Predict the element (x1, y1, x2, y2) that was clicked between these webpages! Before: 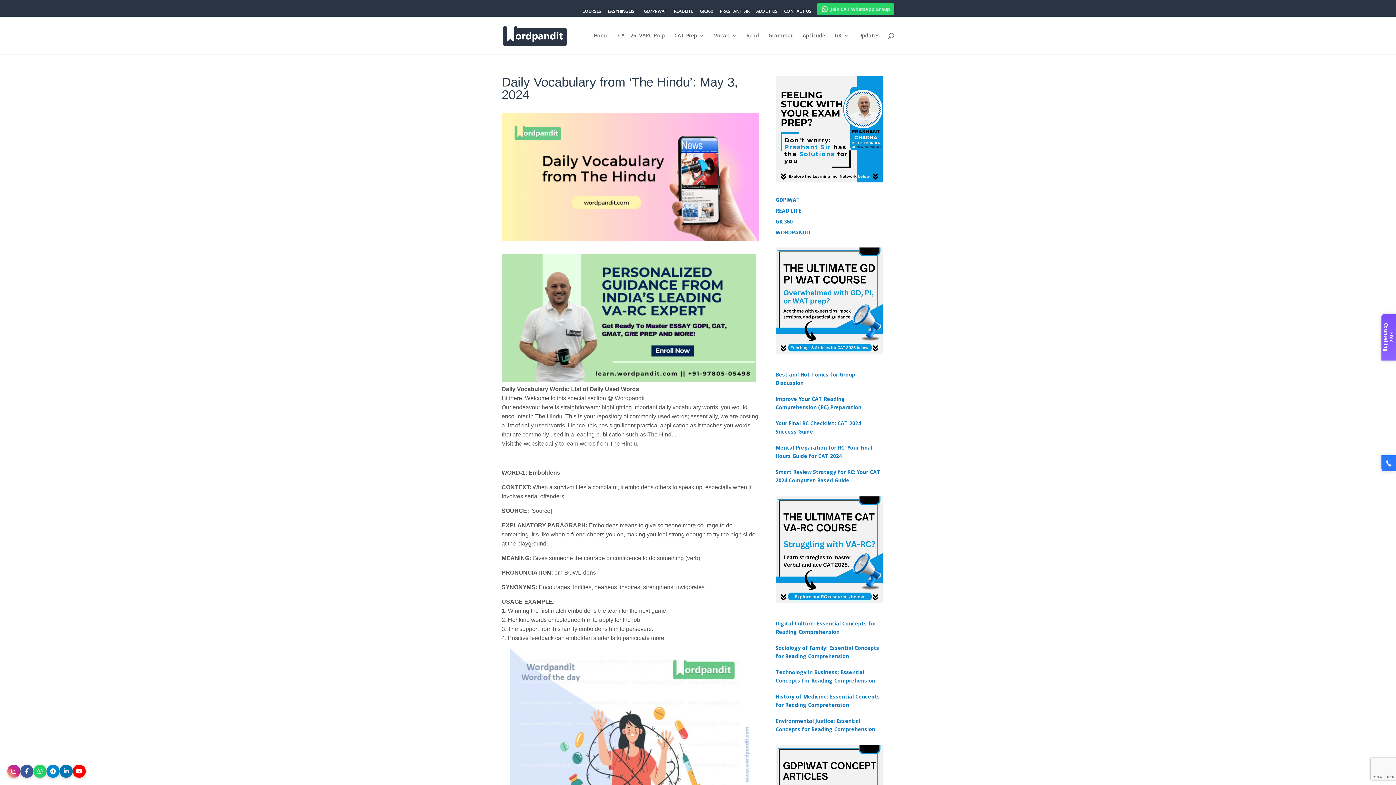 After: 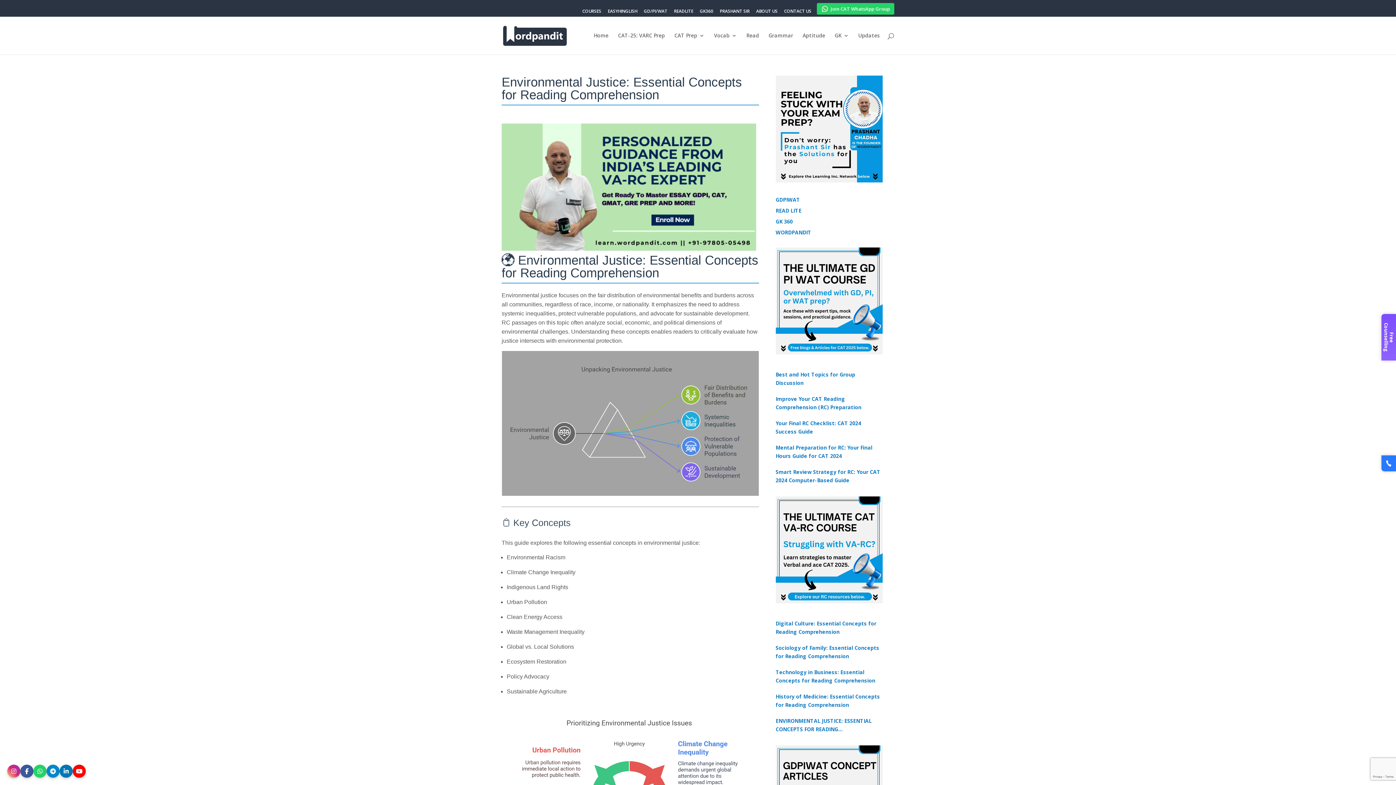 Action: bbox: (775, 717, 882, 733) label: Environmental Justice: Essential Concepts for Reading Comprehension